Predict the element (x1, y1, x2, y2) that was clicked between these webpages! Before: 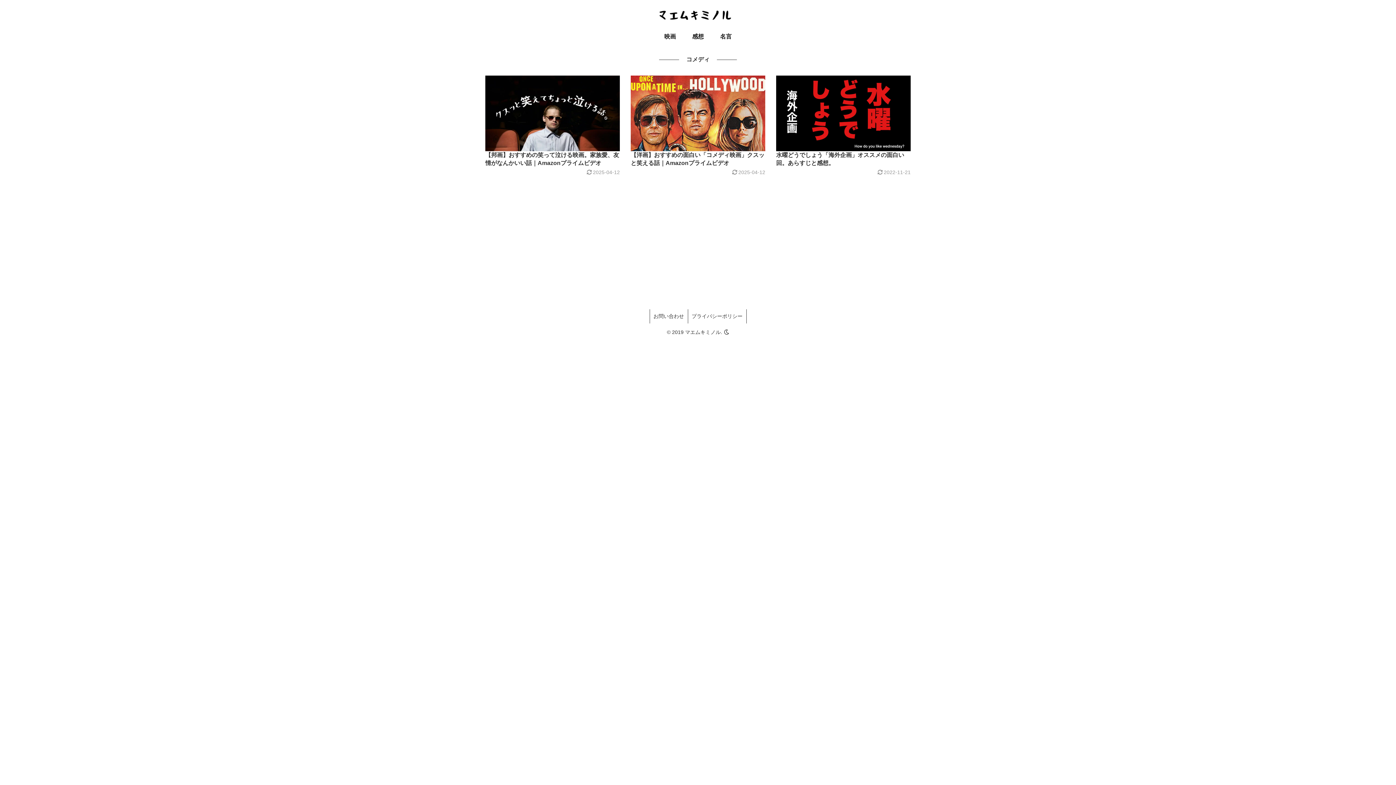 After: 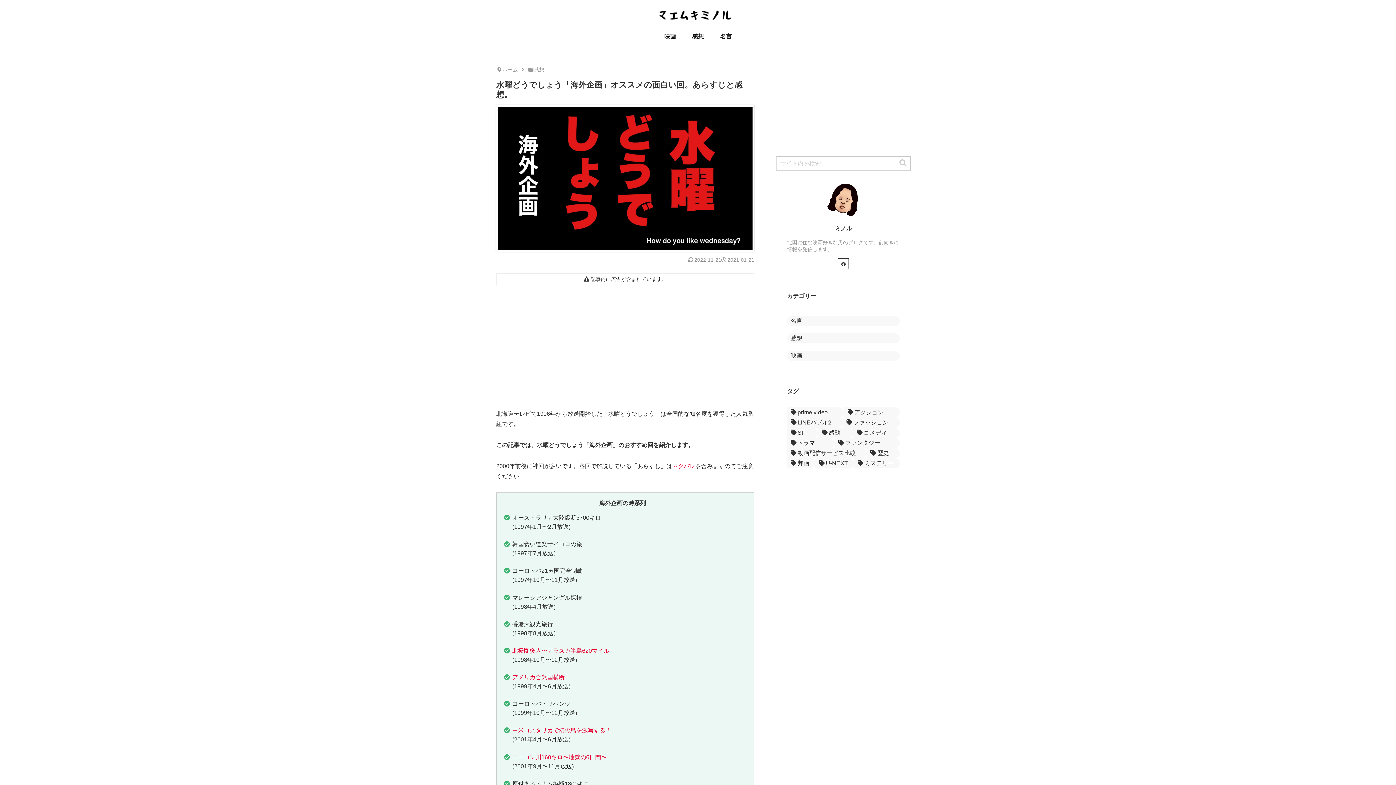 Action: bbox: (776, 75, 910, 174) label: 水曜どうでしょう「海外企画」オススメの面白い回。あらすじと感想。
2022-11-21